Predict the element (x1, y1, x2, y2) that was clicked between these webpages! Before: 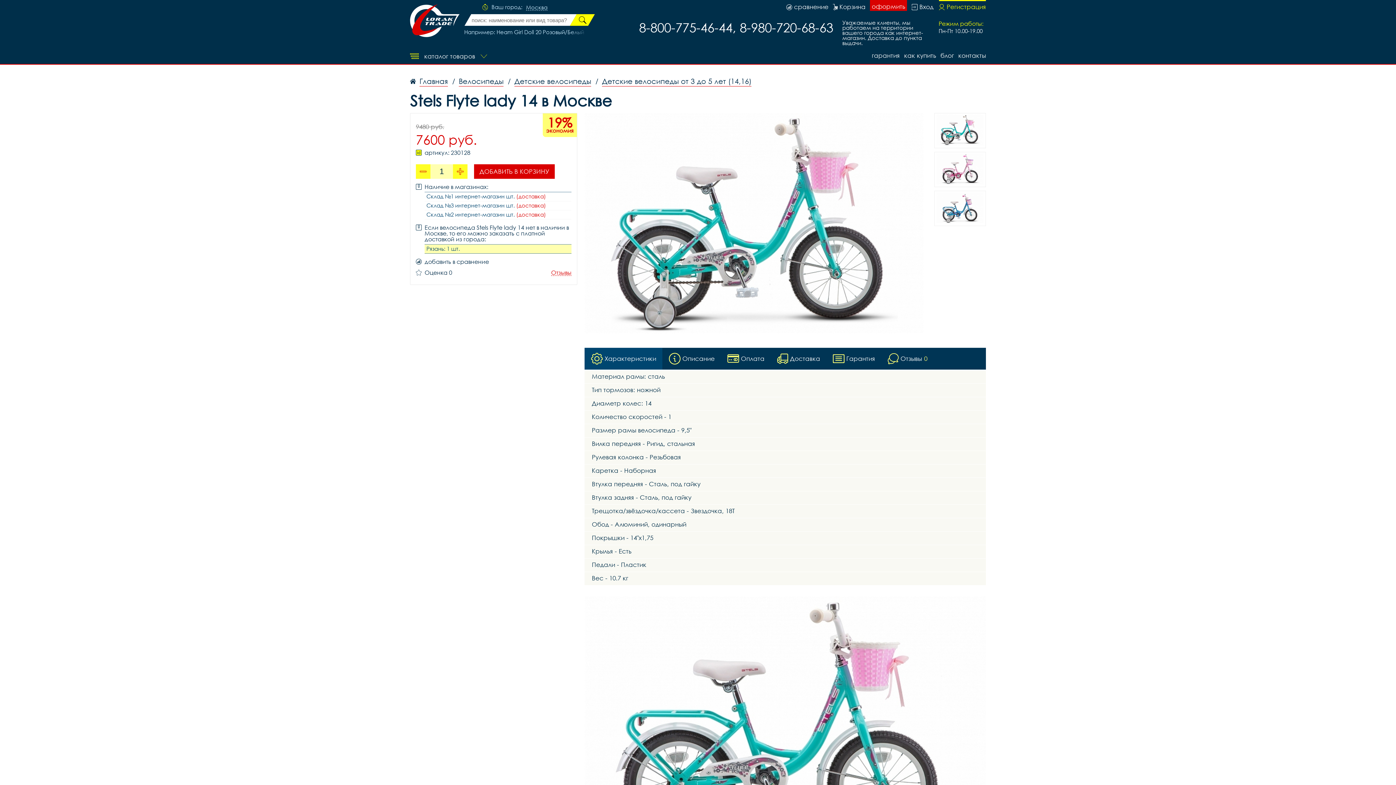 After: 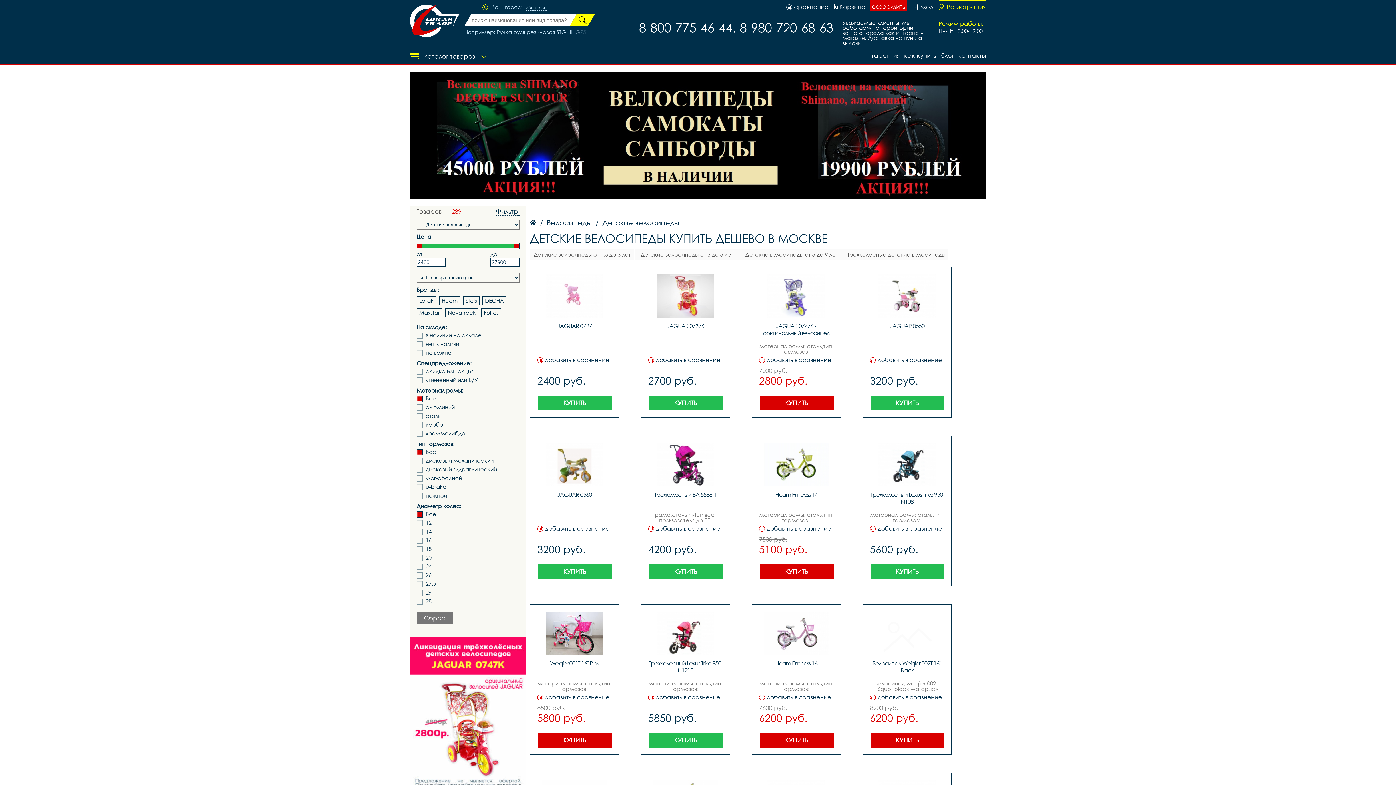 Action: label: Детские велосипеды bbox: (510, 76, 591, 86)